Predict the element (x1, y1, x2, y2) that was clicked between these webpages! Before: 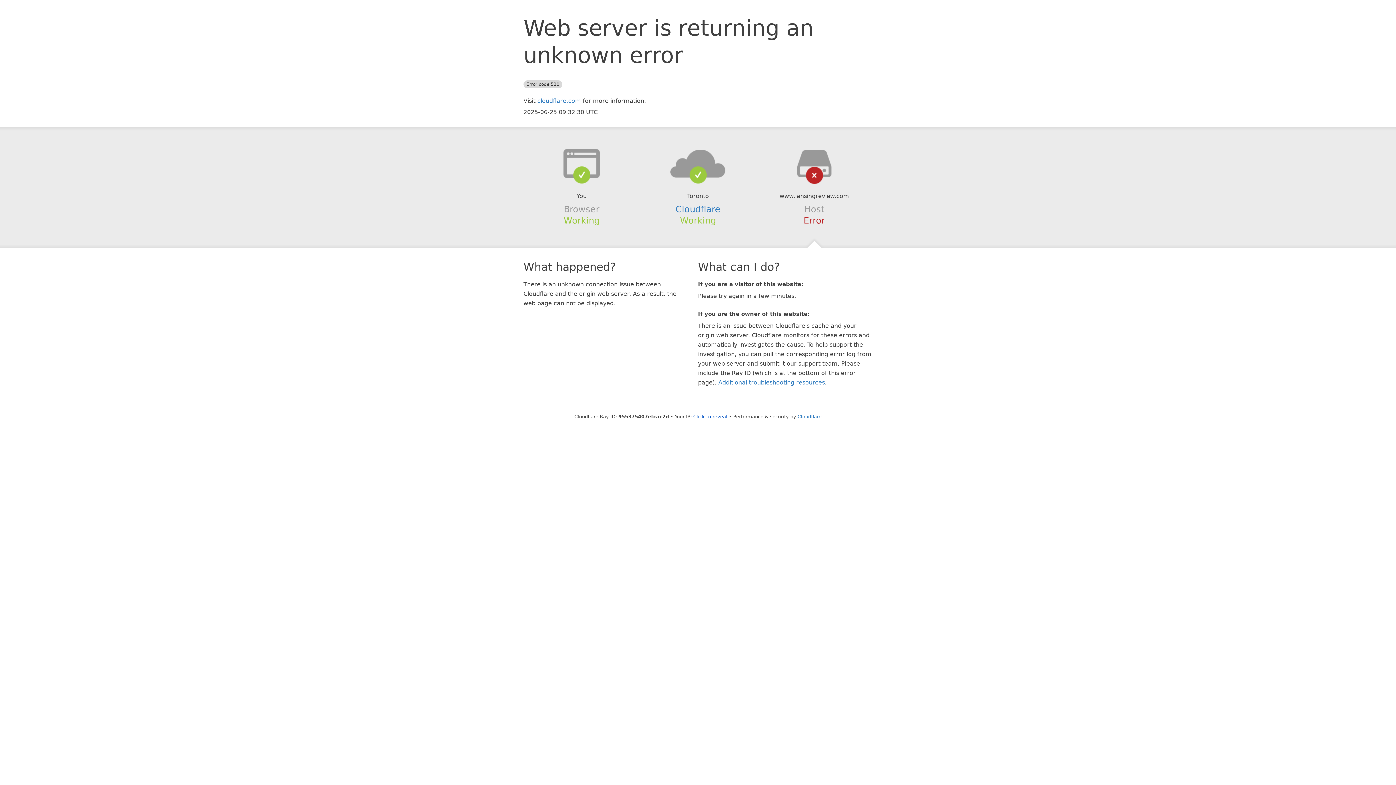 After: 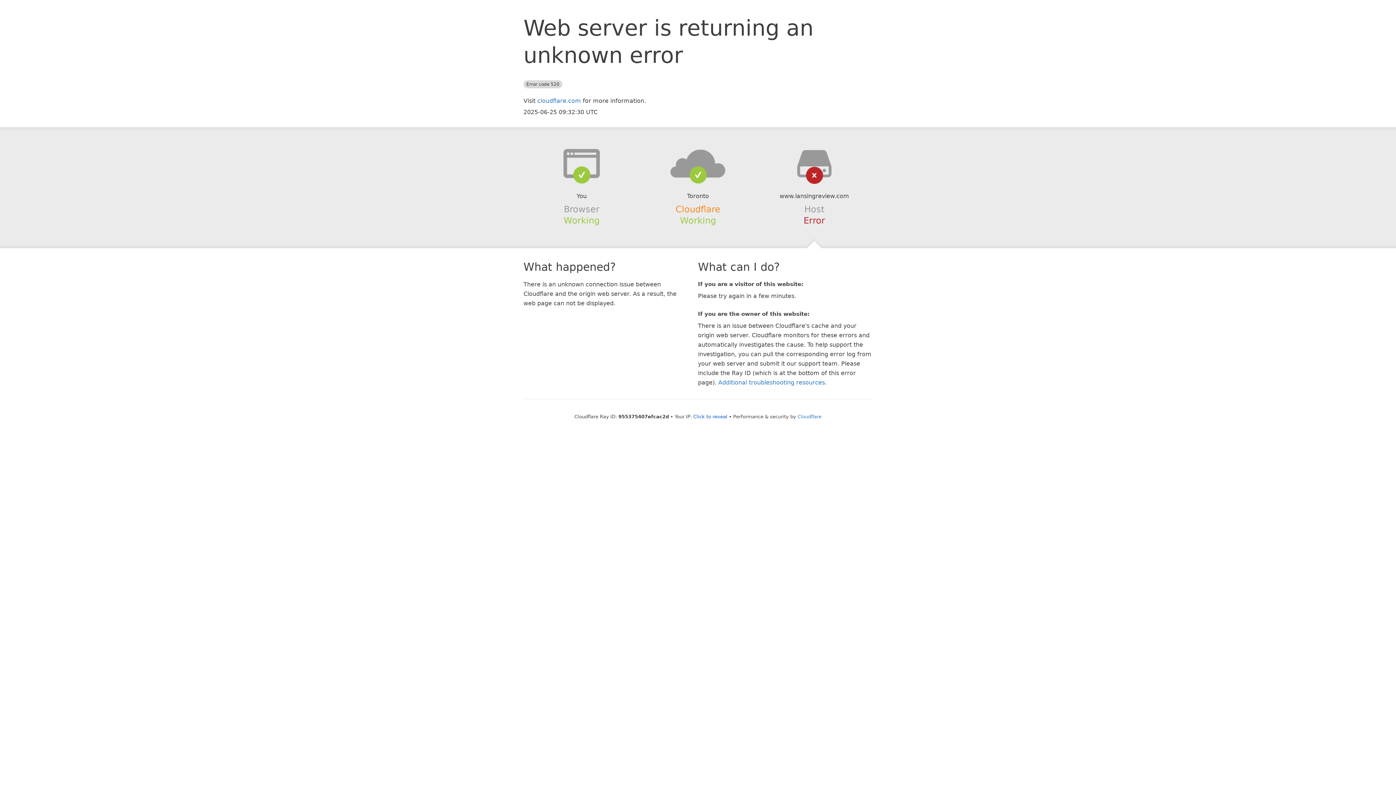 Action: bbox: (675, 204, 720, 214) label: Cloudflare